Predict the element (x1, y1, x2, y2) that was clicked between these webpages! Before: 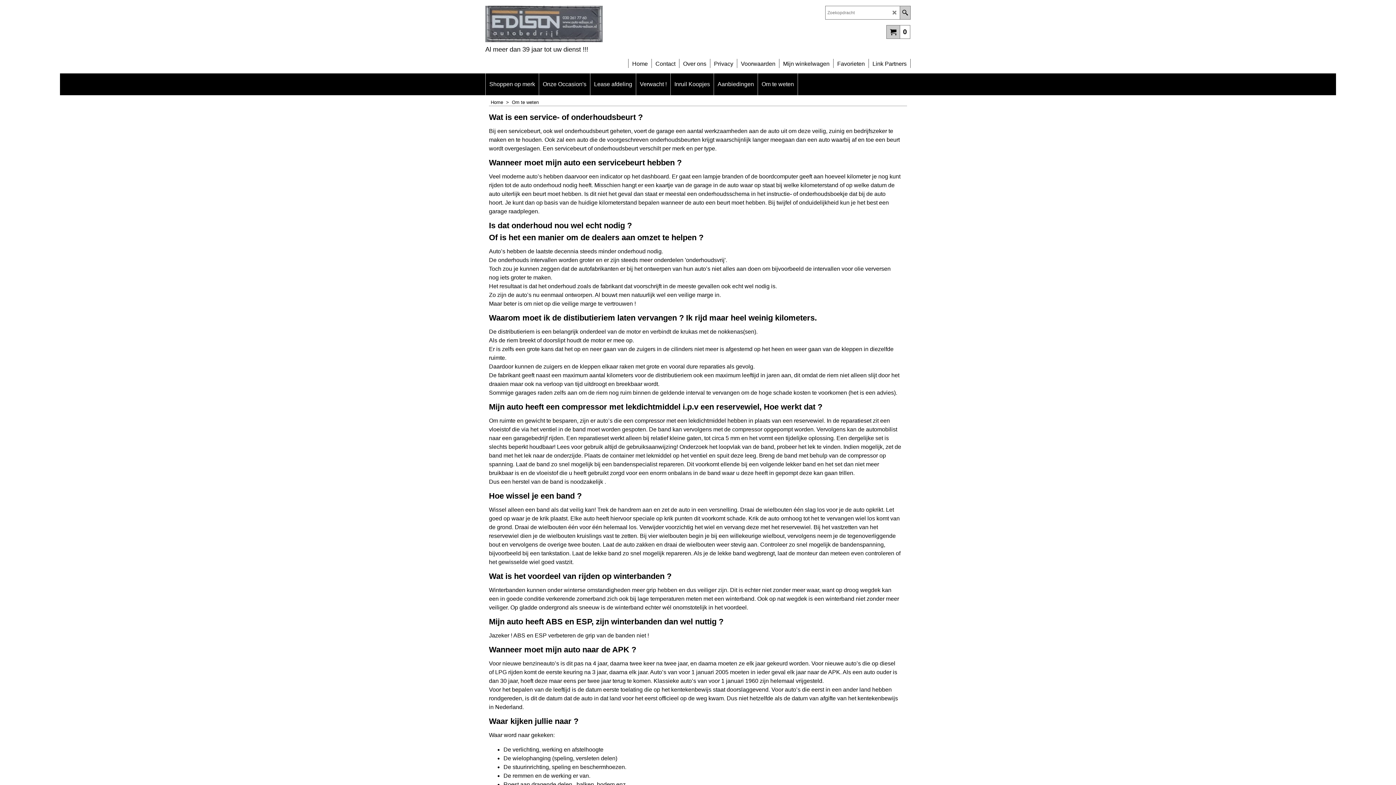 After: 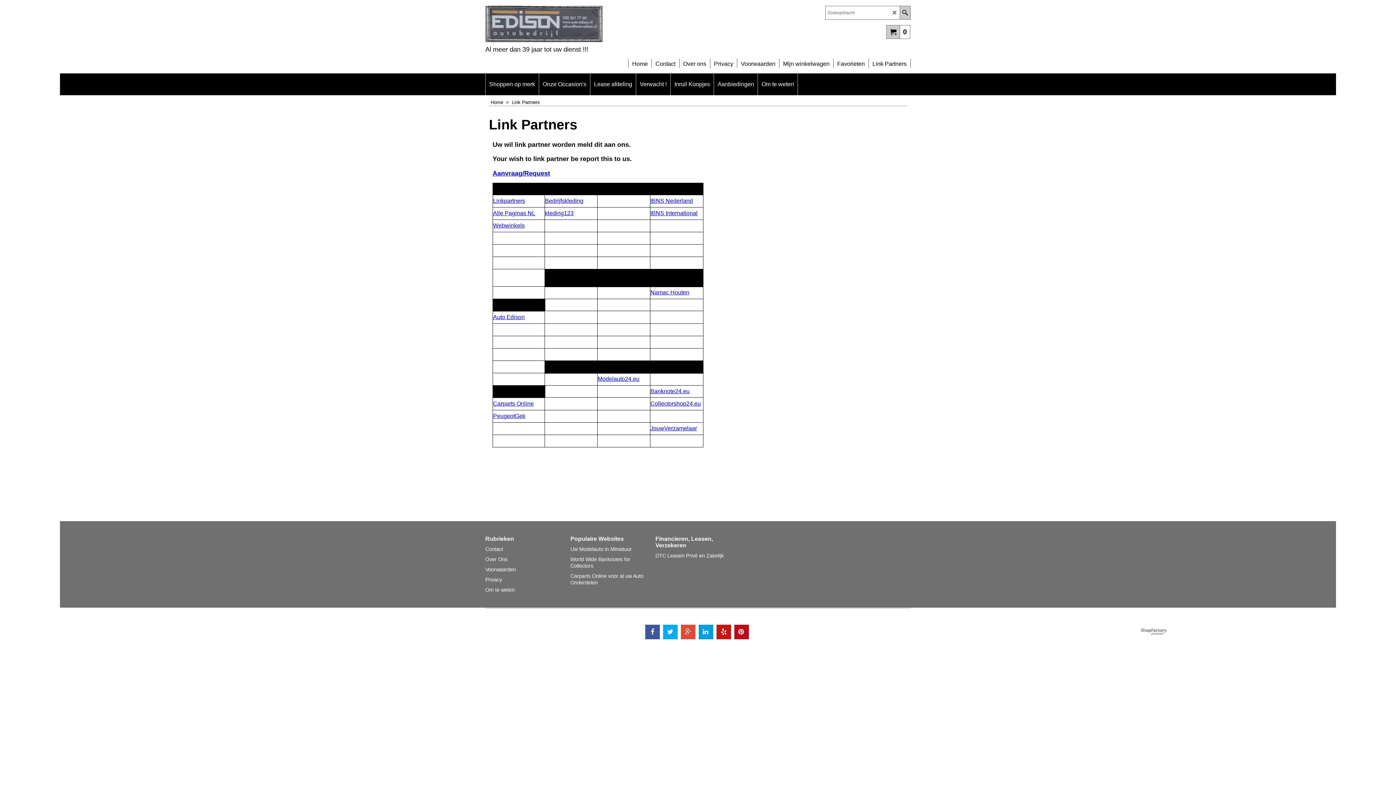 Action: label: Link Partners bbox: (869, 56, 910, 65)